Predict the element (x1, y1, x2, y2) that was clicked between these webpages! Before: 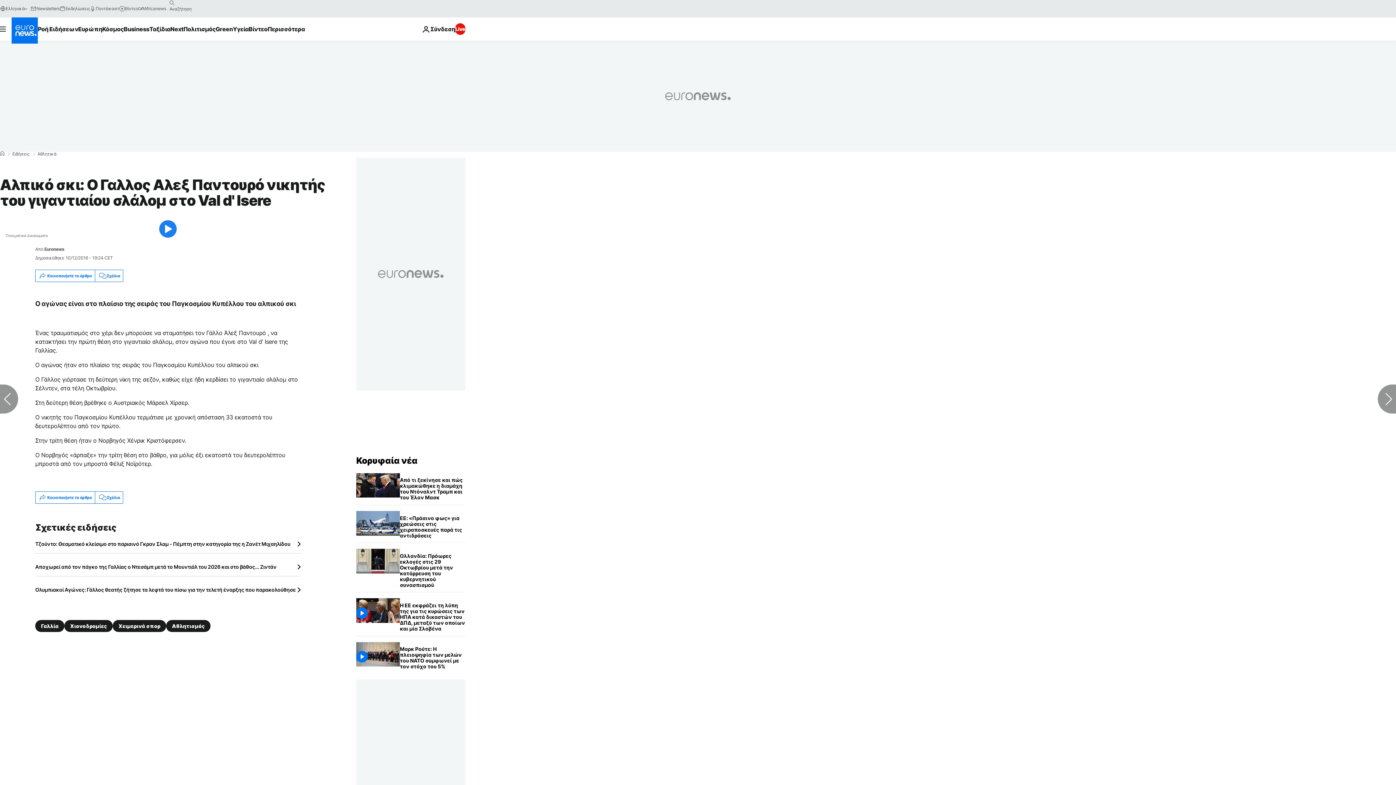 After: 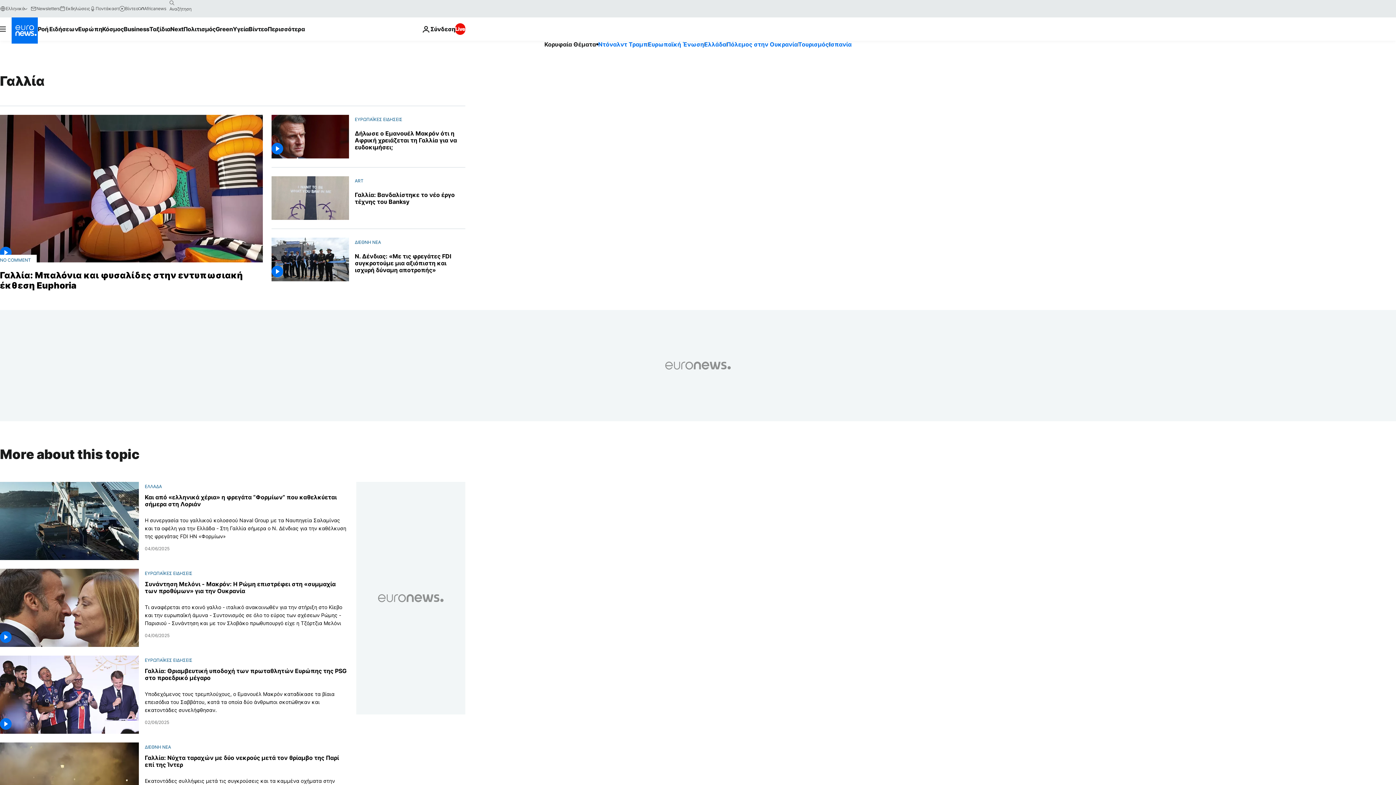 Action: label: Γαλλία bbox: (35, 620, 64, 632)